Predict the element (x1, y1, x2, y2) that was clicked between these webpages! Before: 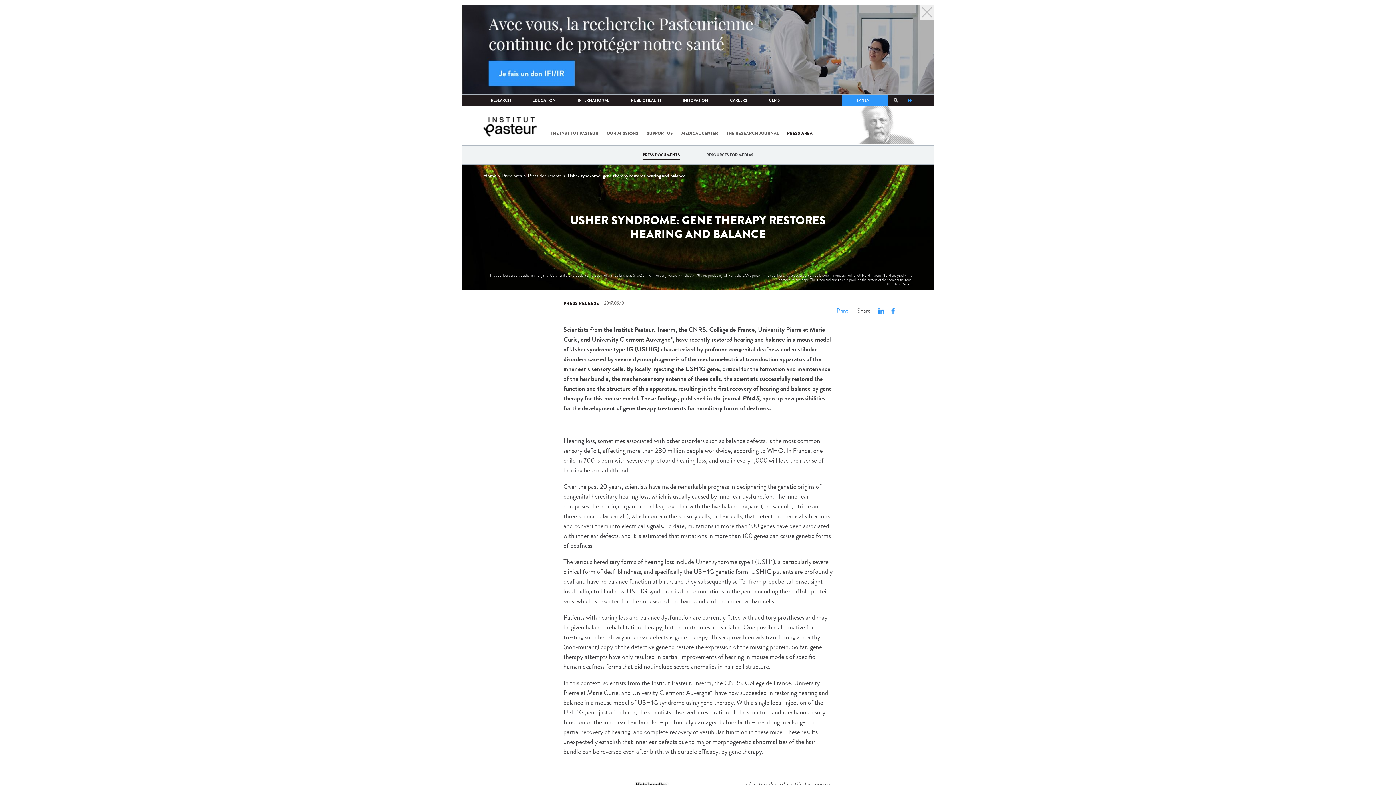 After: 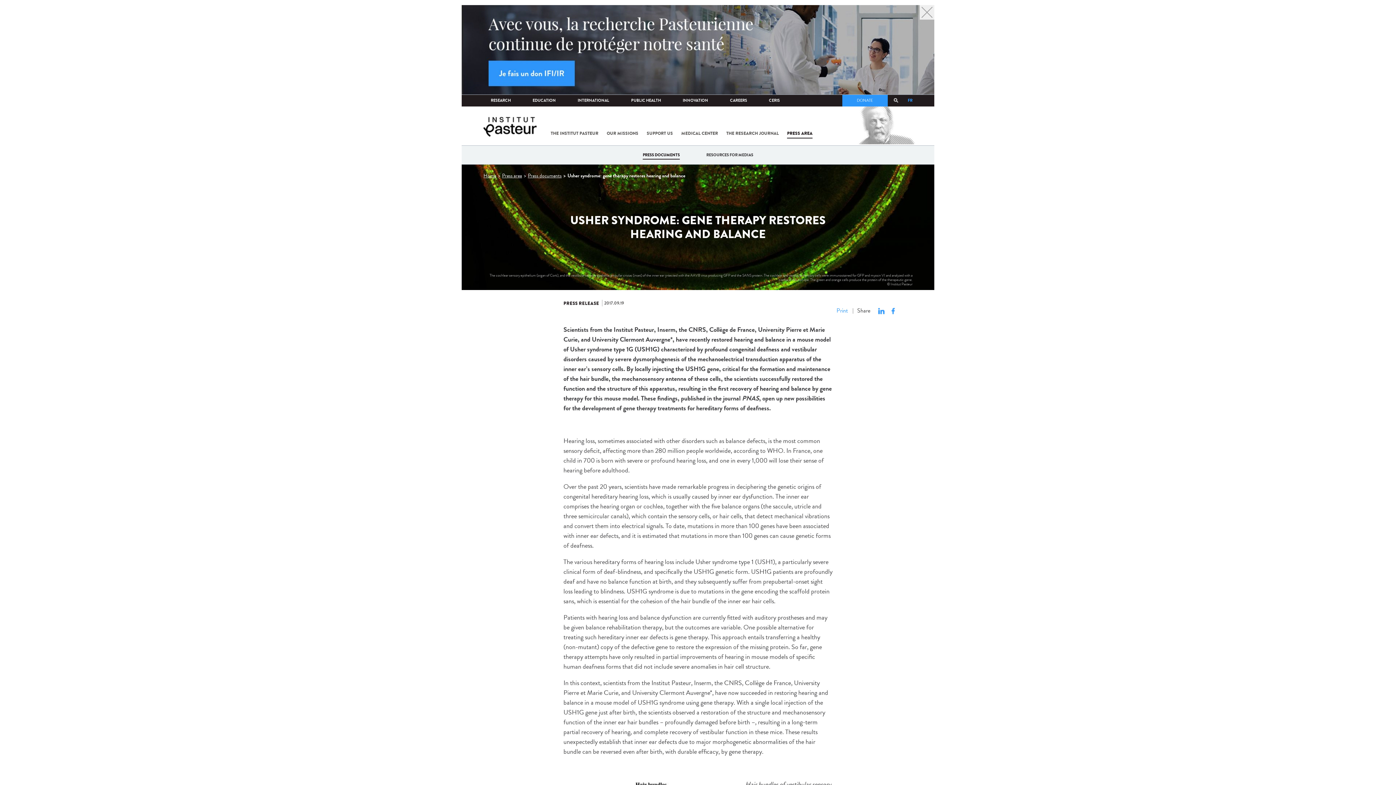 Action: bbox: (891, 307, 895, 314)